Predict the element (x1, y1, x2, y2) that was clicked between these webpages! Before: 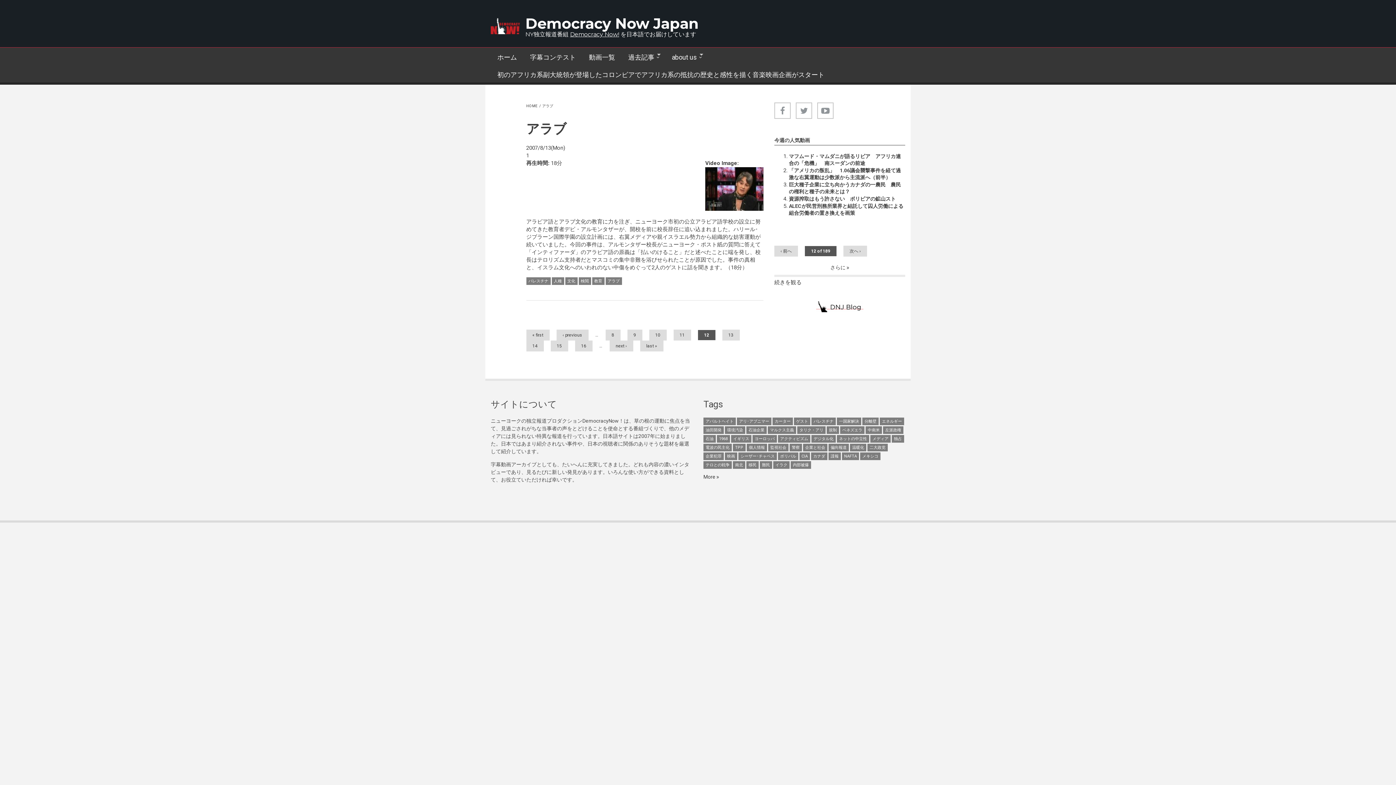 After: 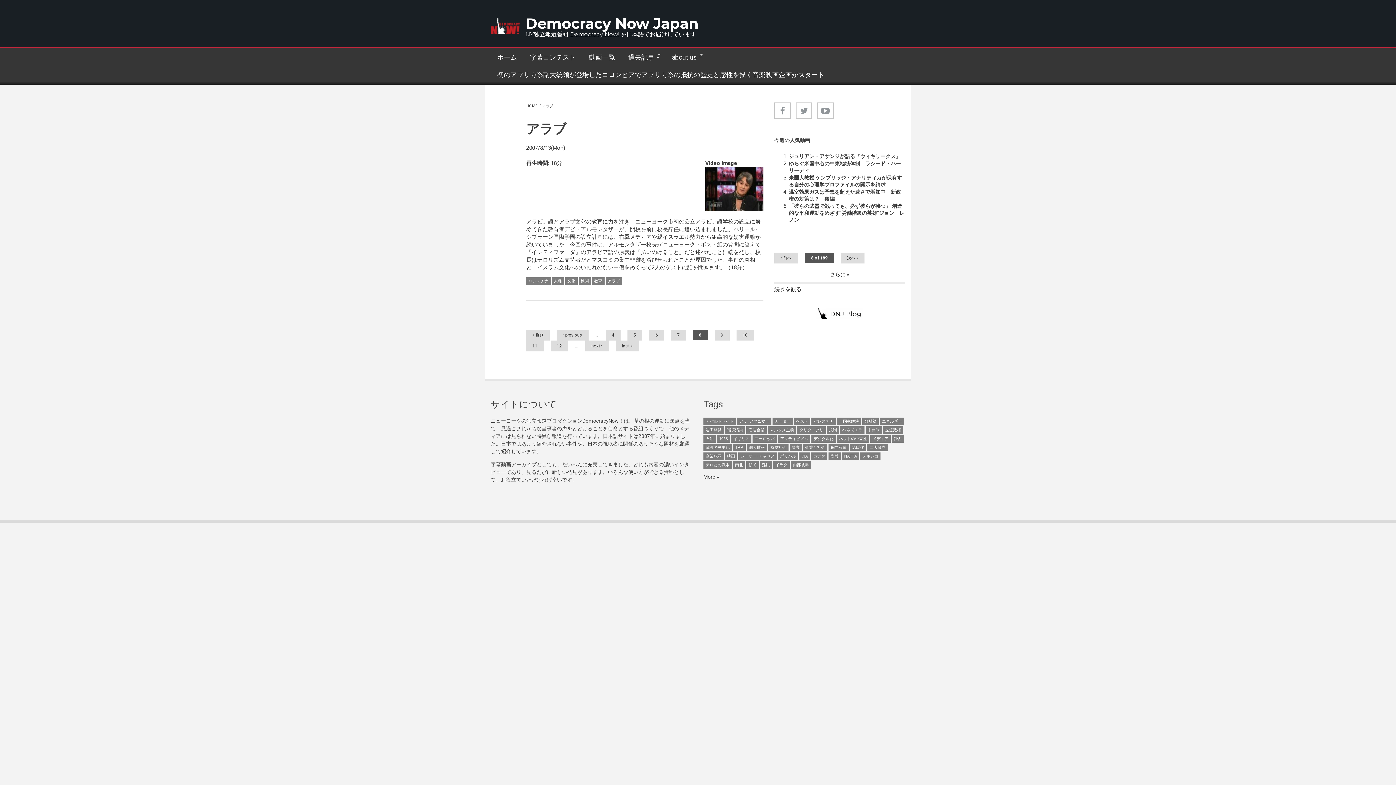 Action: bbox: (605, 329, 620, 340) label: 8